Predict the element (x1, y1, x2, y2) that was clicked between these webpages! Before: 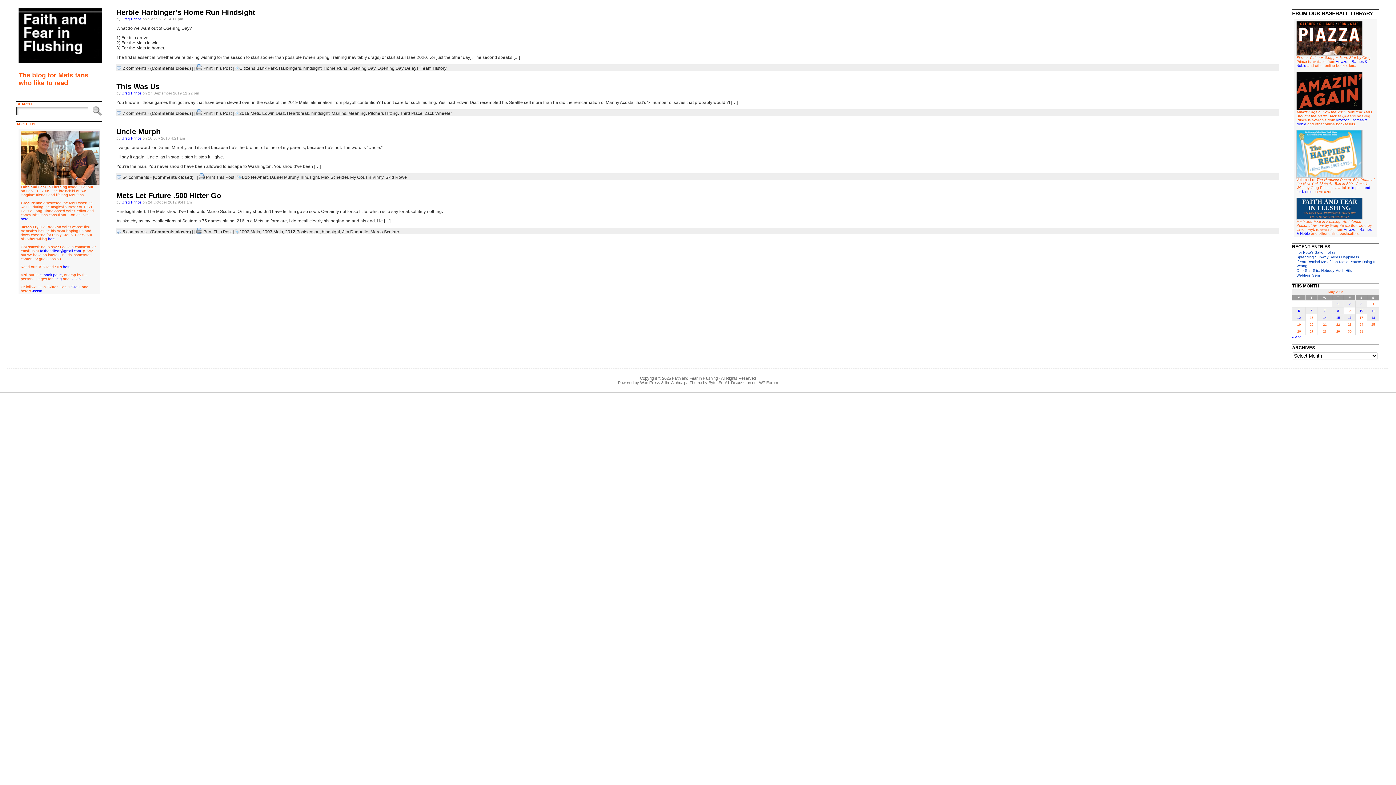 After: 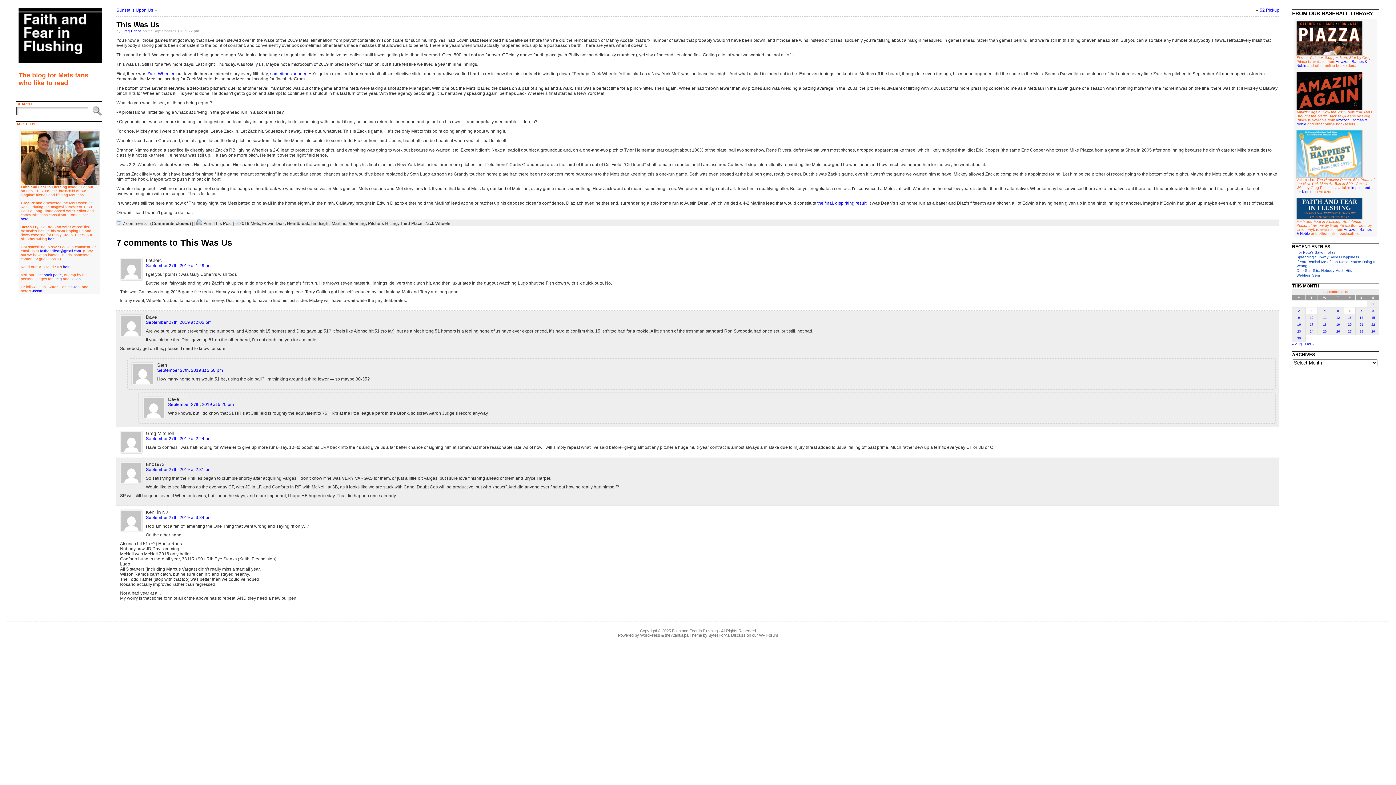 Action: bbox: (122, 110, 146, 116) label: 7 comments